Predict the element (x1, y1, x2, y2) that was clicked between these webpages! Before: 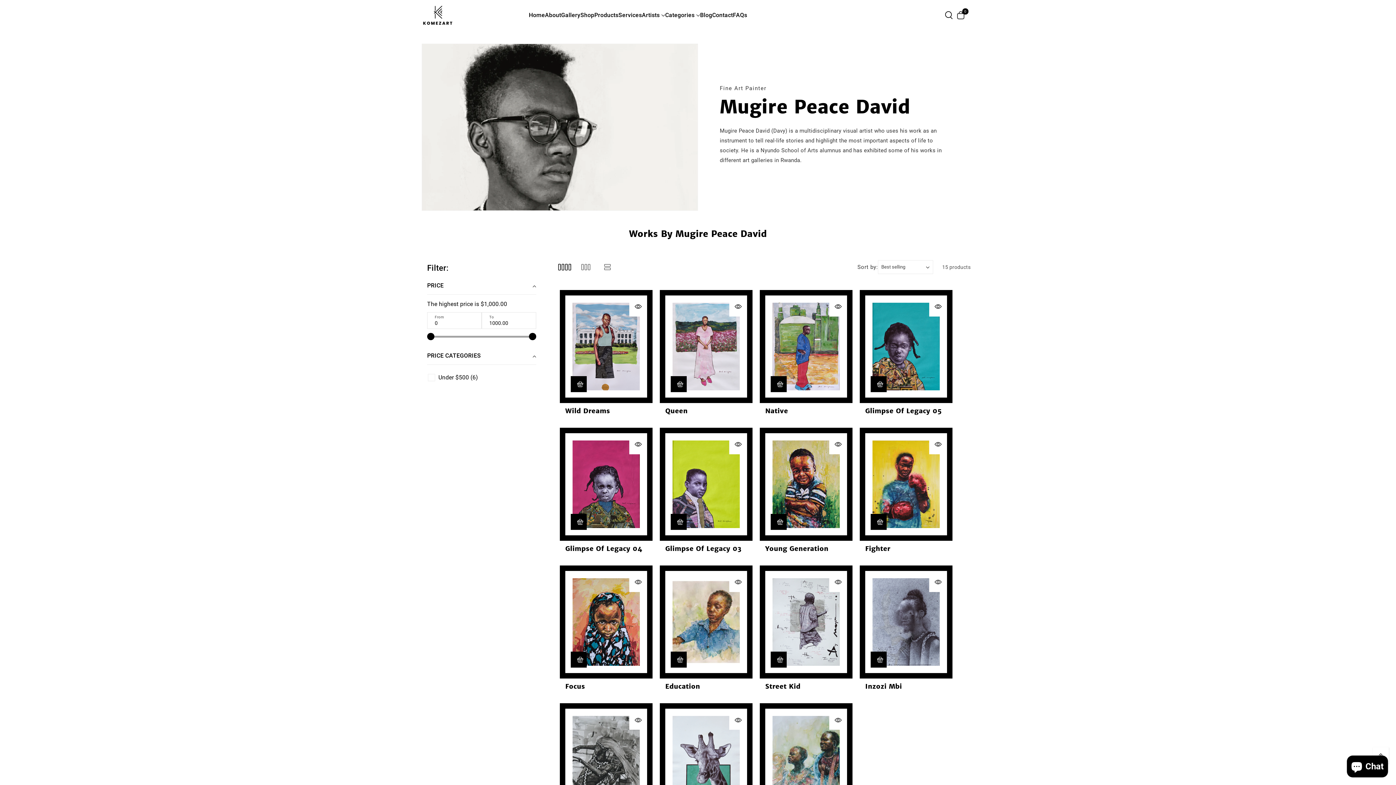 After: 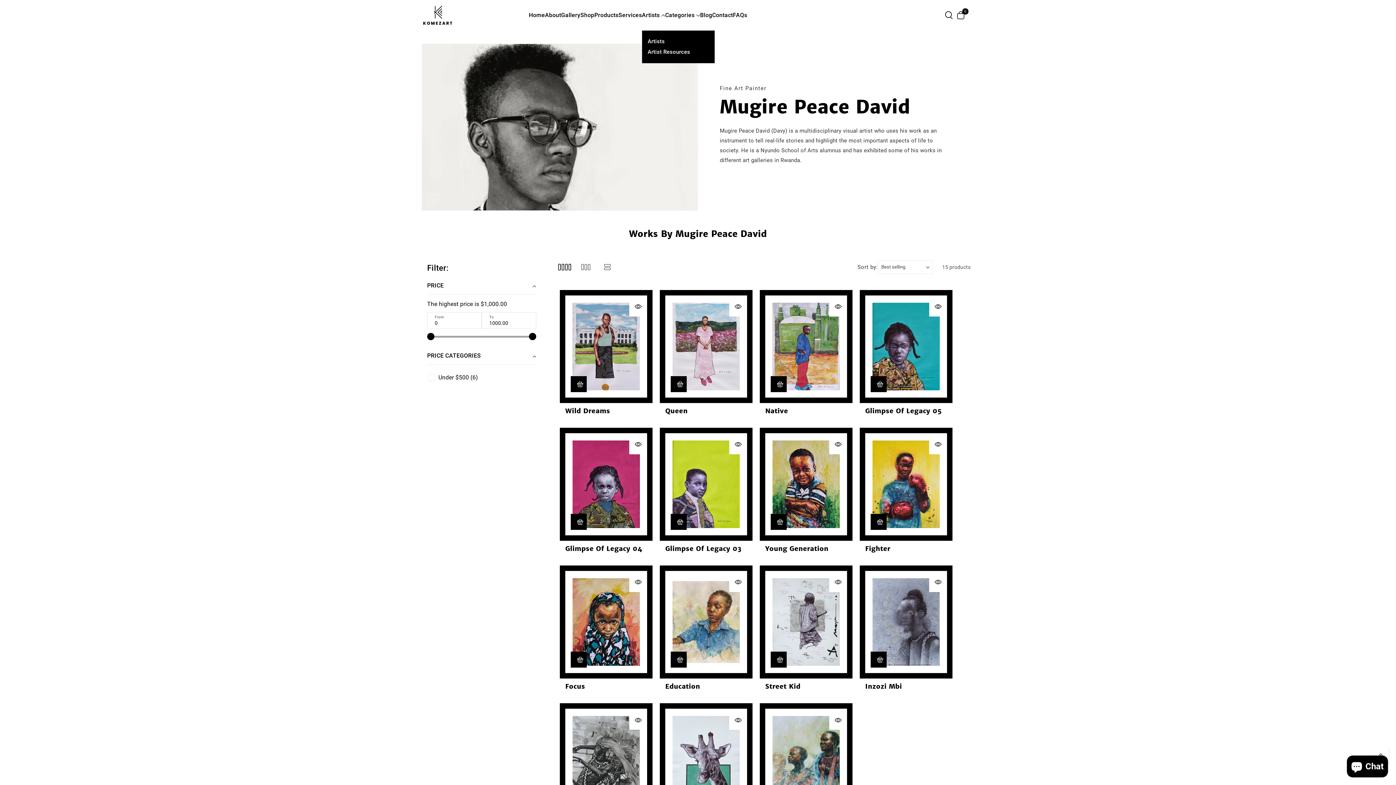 Action: label: Artists bbox: (642, 11, 665, 18)